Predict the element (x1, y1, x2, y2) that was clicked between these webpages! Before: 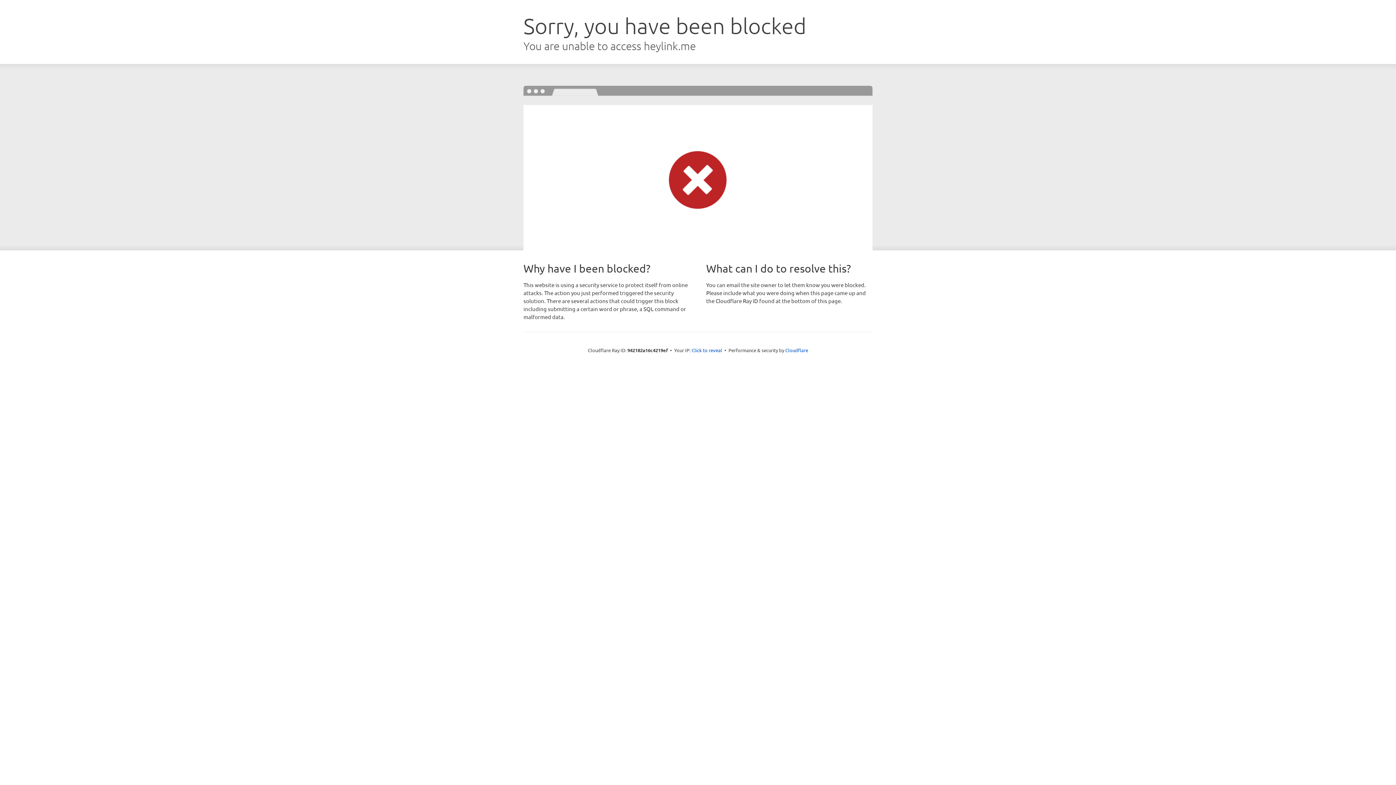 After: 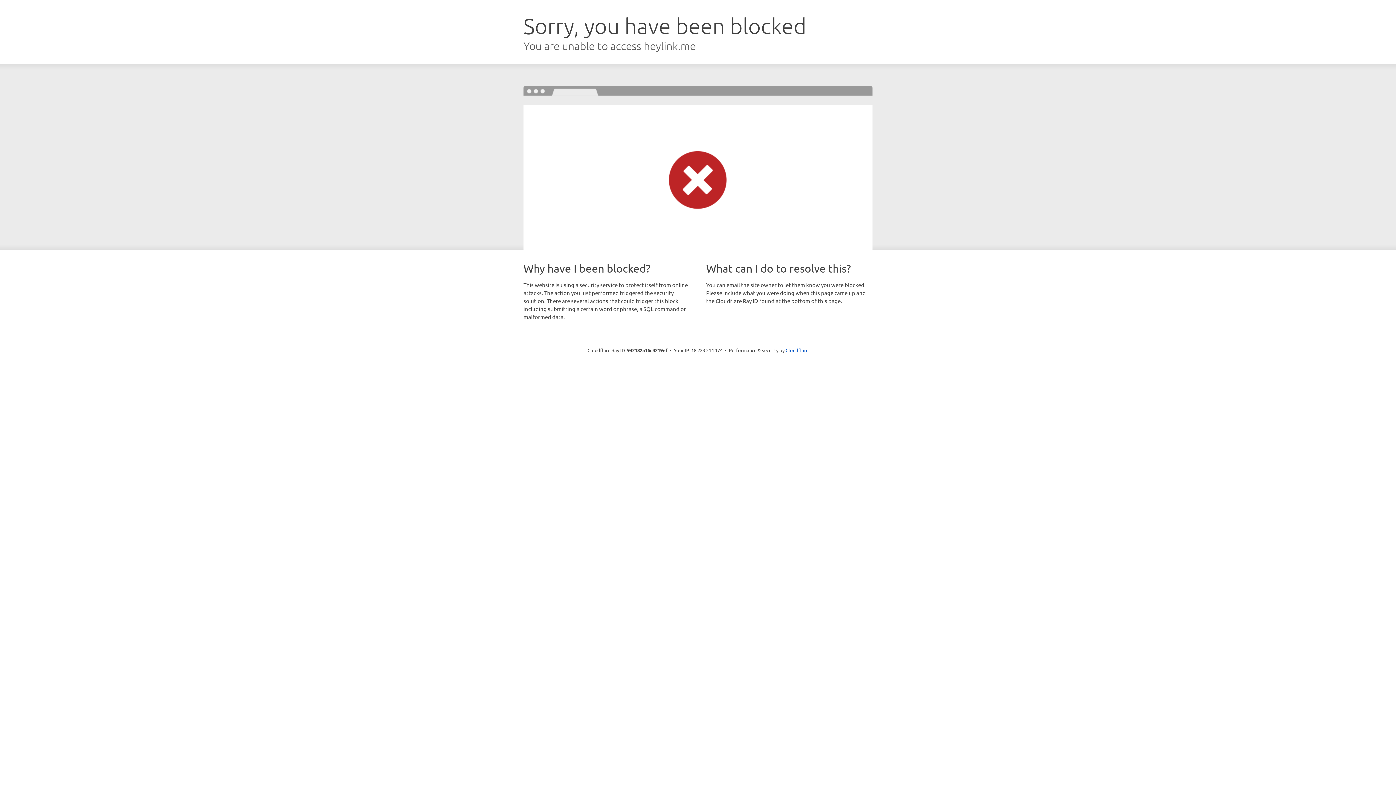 Action: bbox: (691, 346, 722, 353) label: Click to reveal